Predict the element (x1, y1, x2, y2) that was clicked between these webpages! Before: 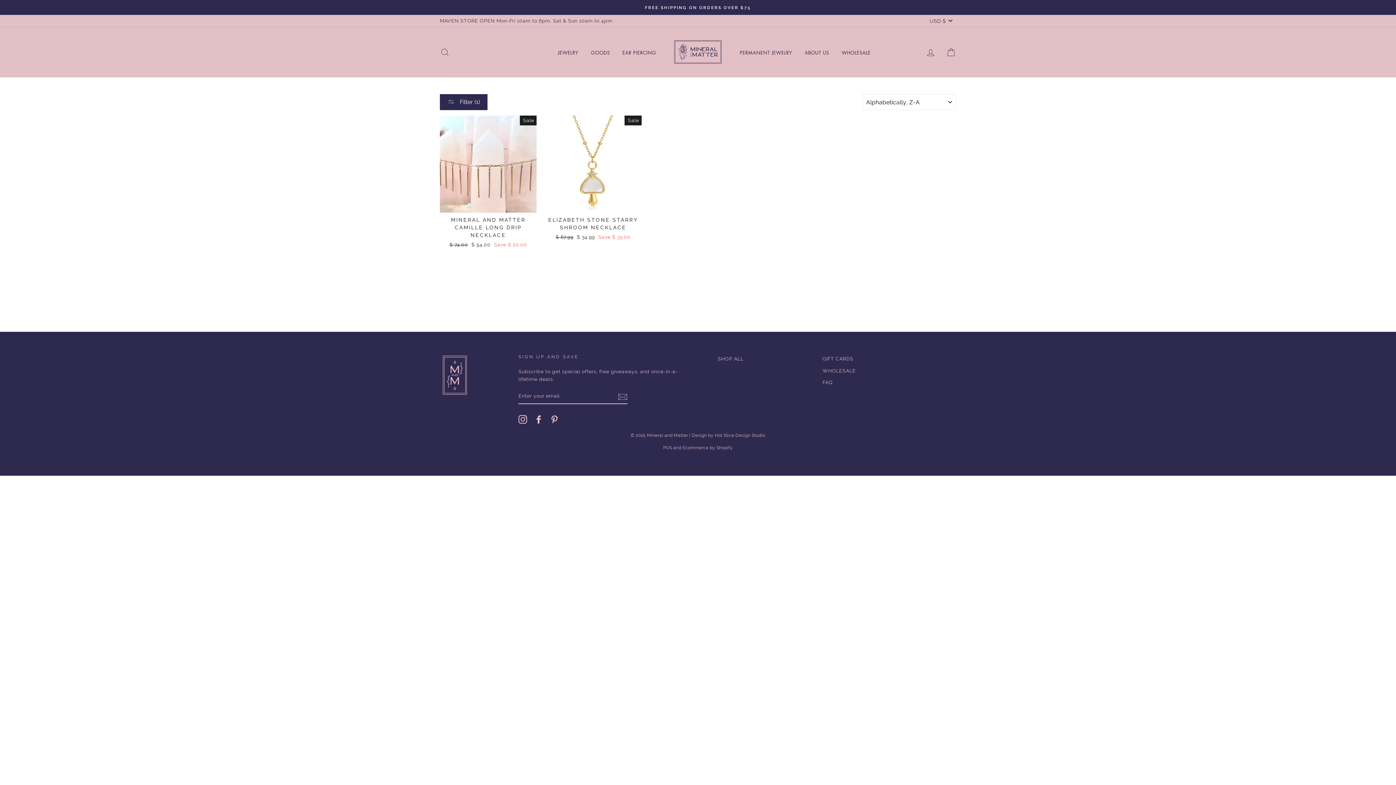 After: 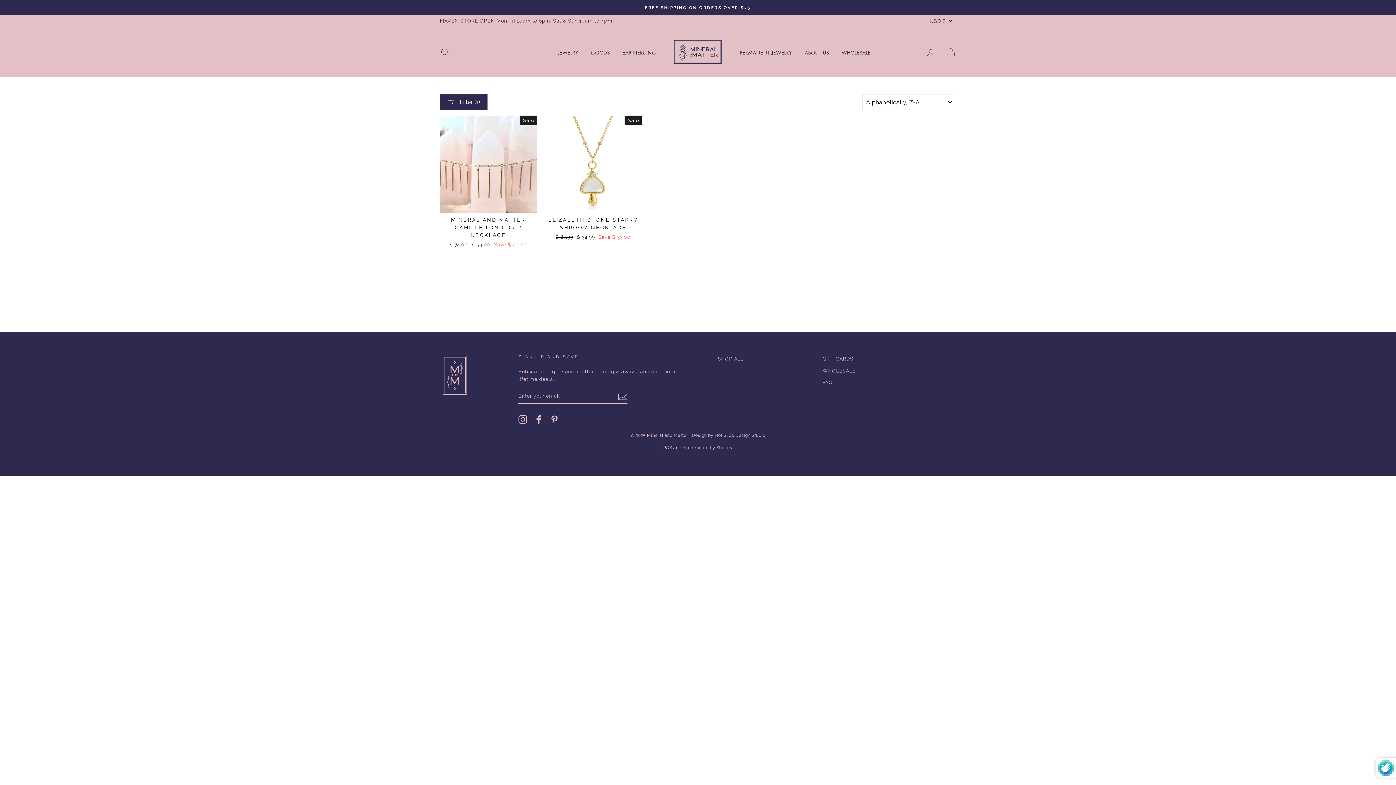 Action: bbox: (618, 391, 627, 401)